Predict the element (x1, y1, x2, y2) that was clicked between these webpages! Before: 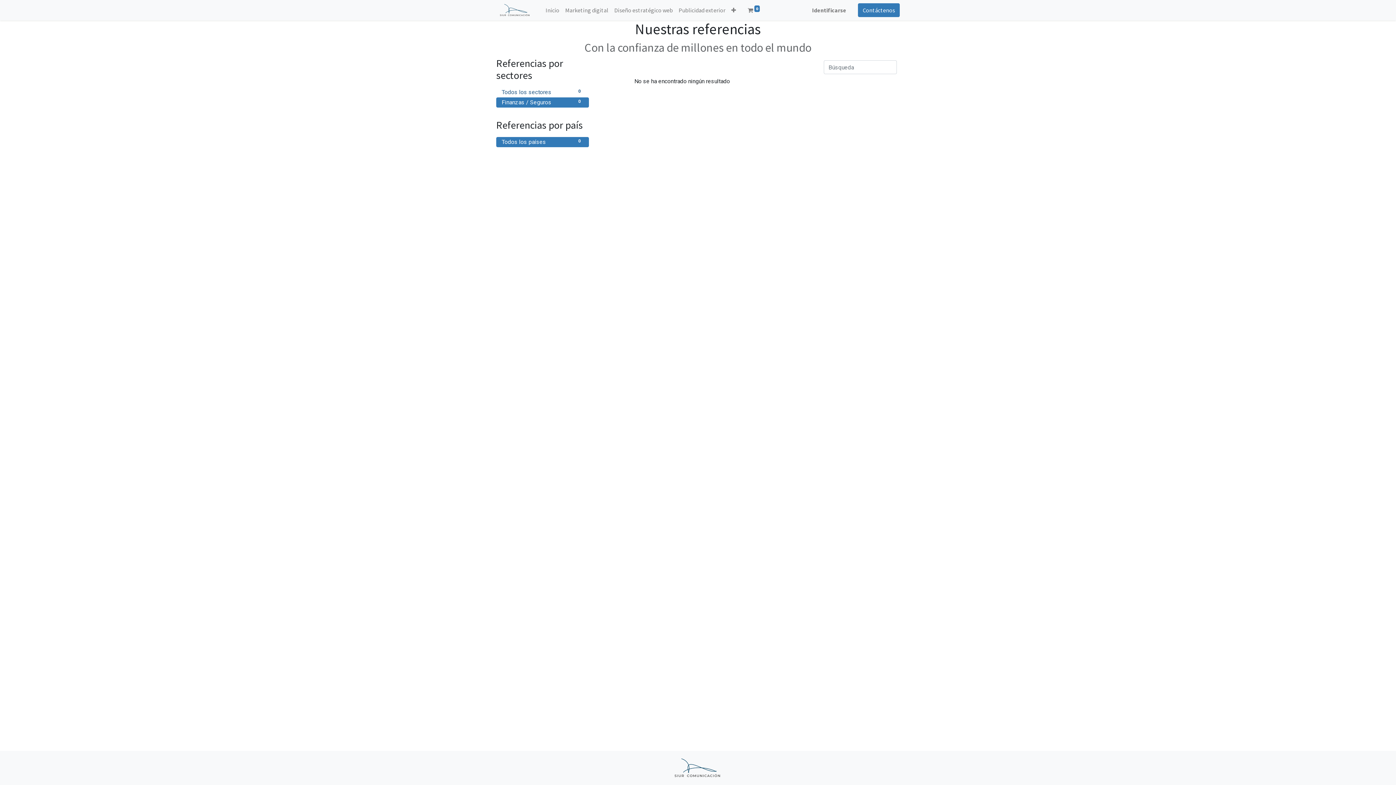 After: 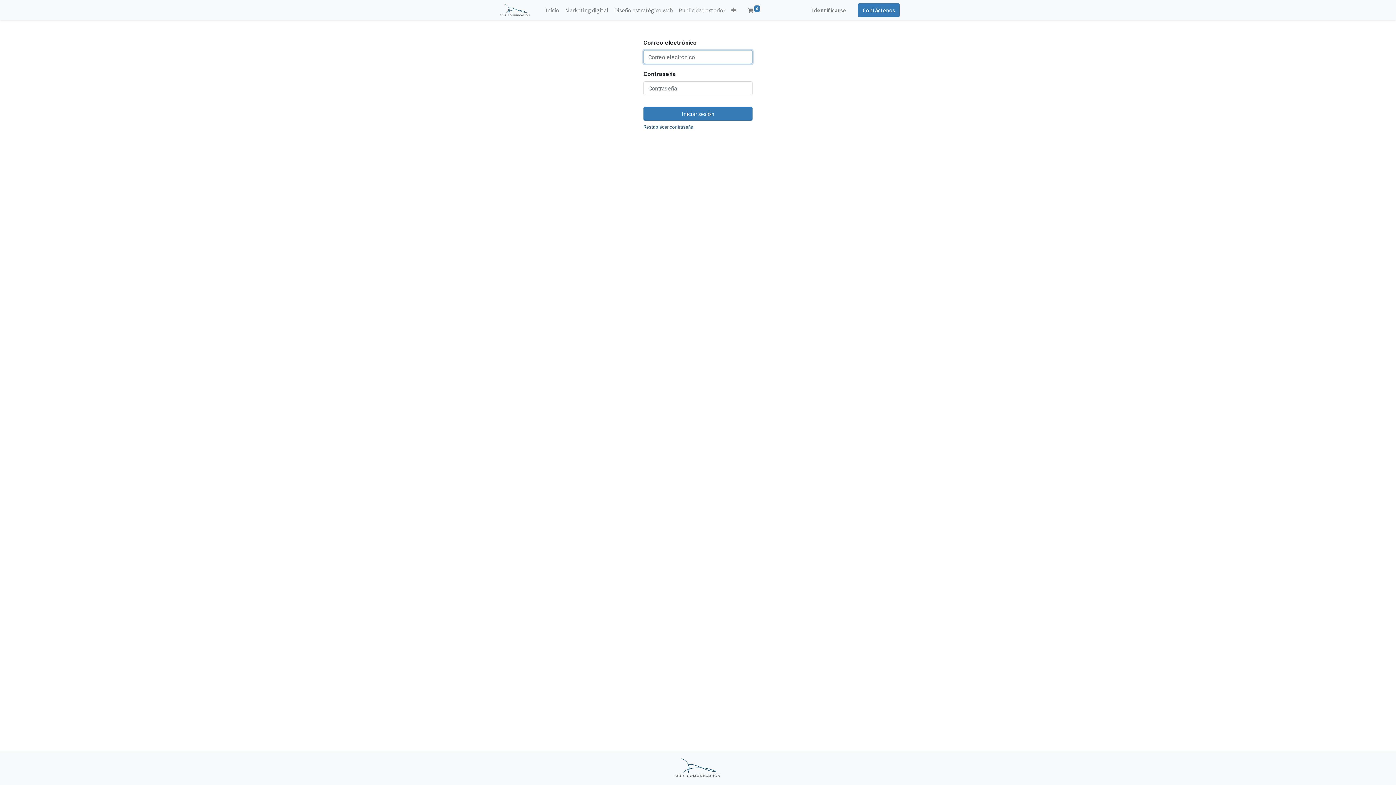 Action: label: Identificarse bbox: (809, 2, 849, 17)